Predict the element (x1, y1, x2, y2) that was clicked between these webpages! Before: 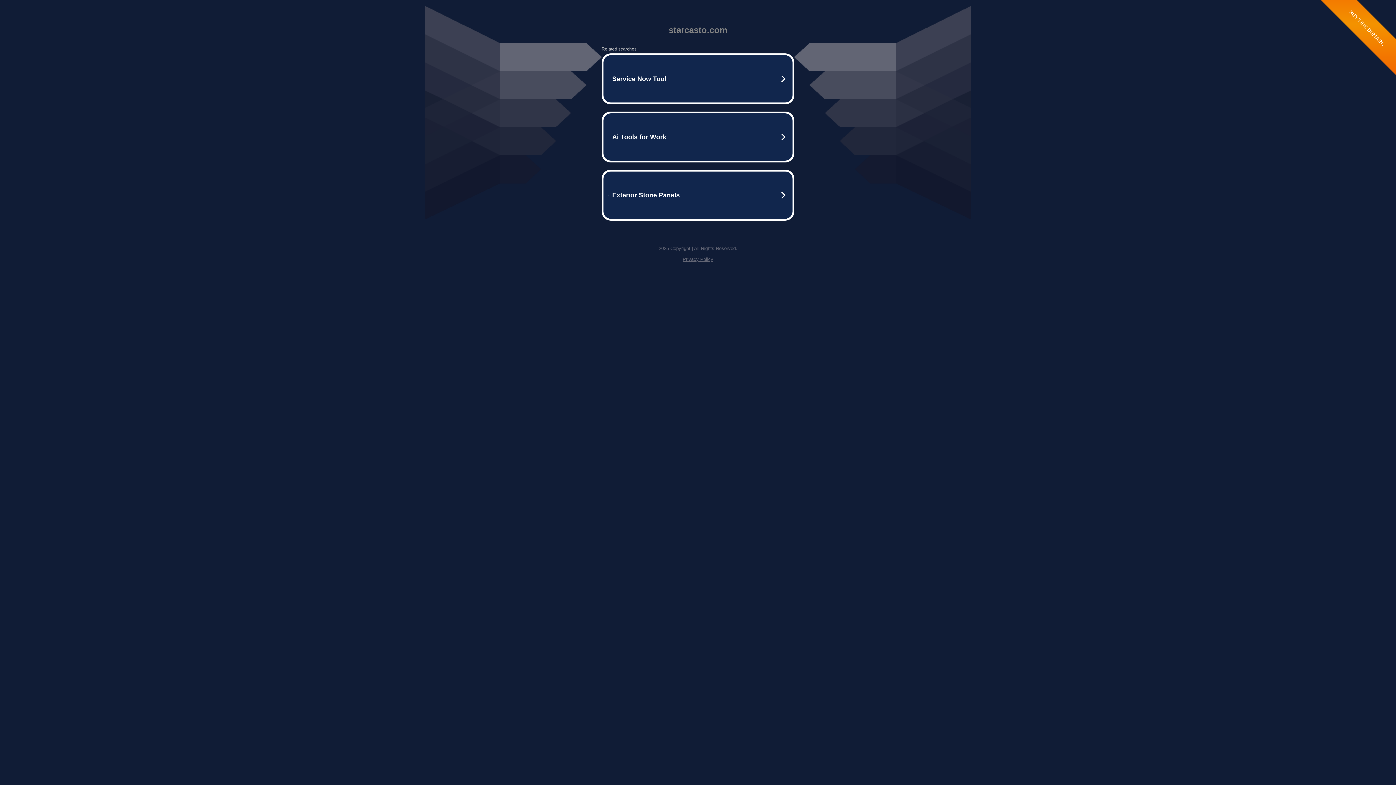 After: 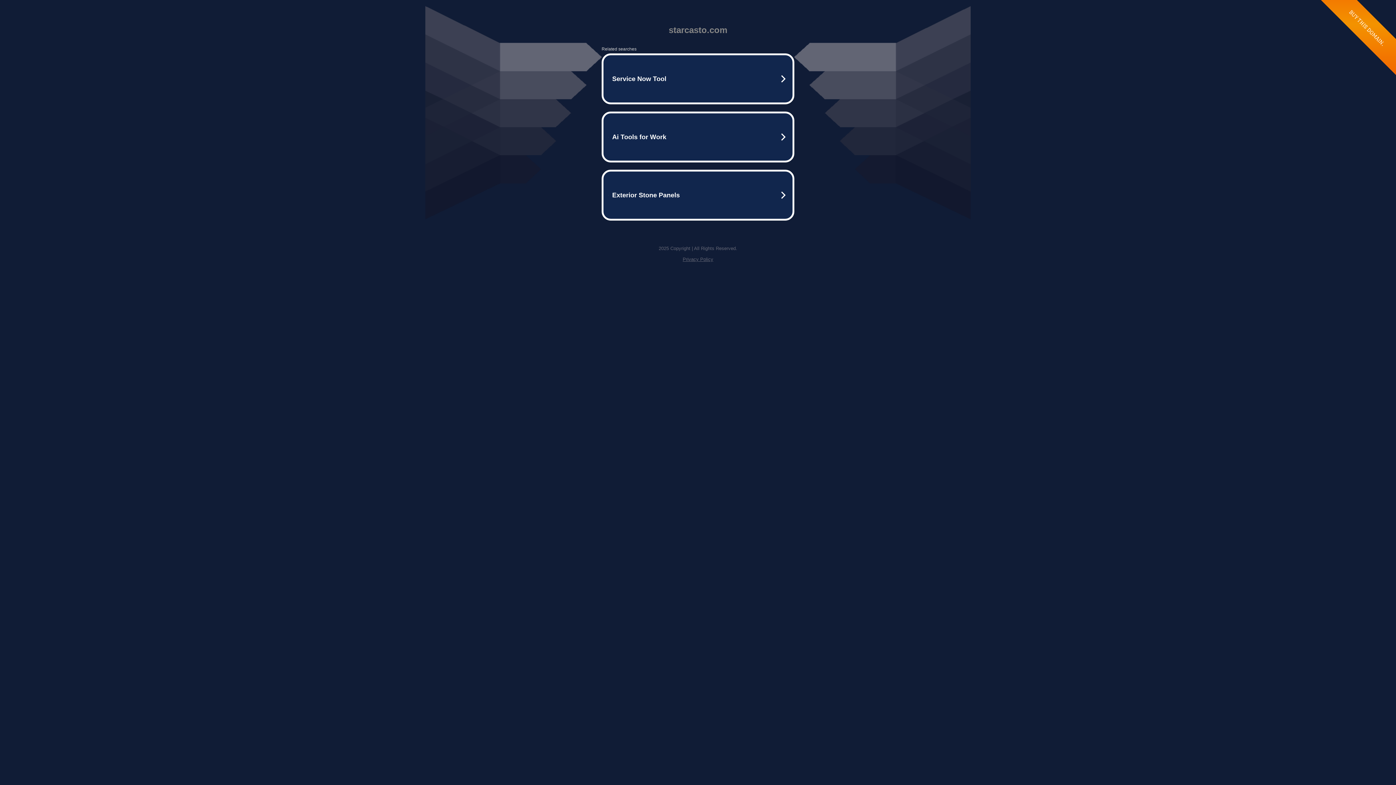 Action: bbox: (682, 256, 713, 262) label: Privacy Policy